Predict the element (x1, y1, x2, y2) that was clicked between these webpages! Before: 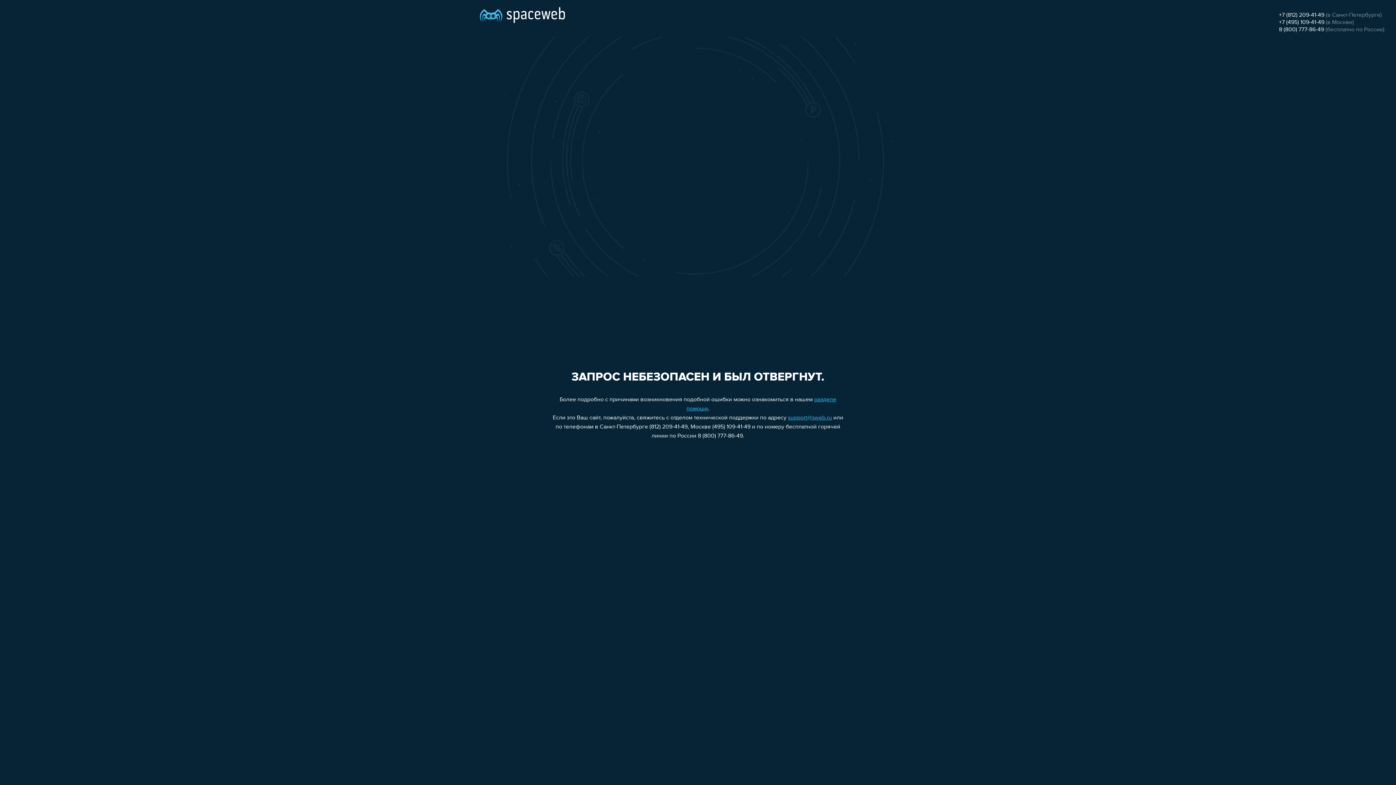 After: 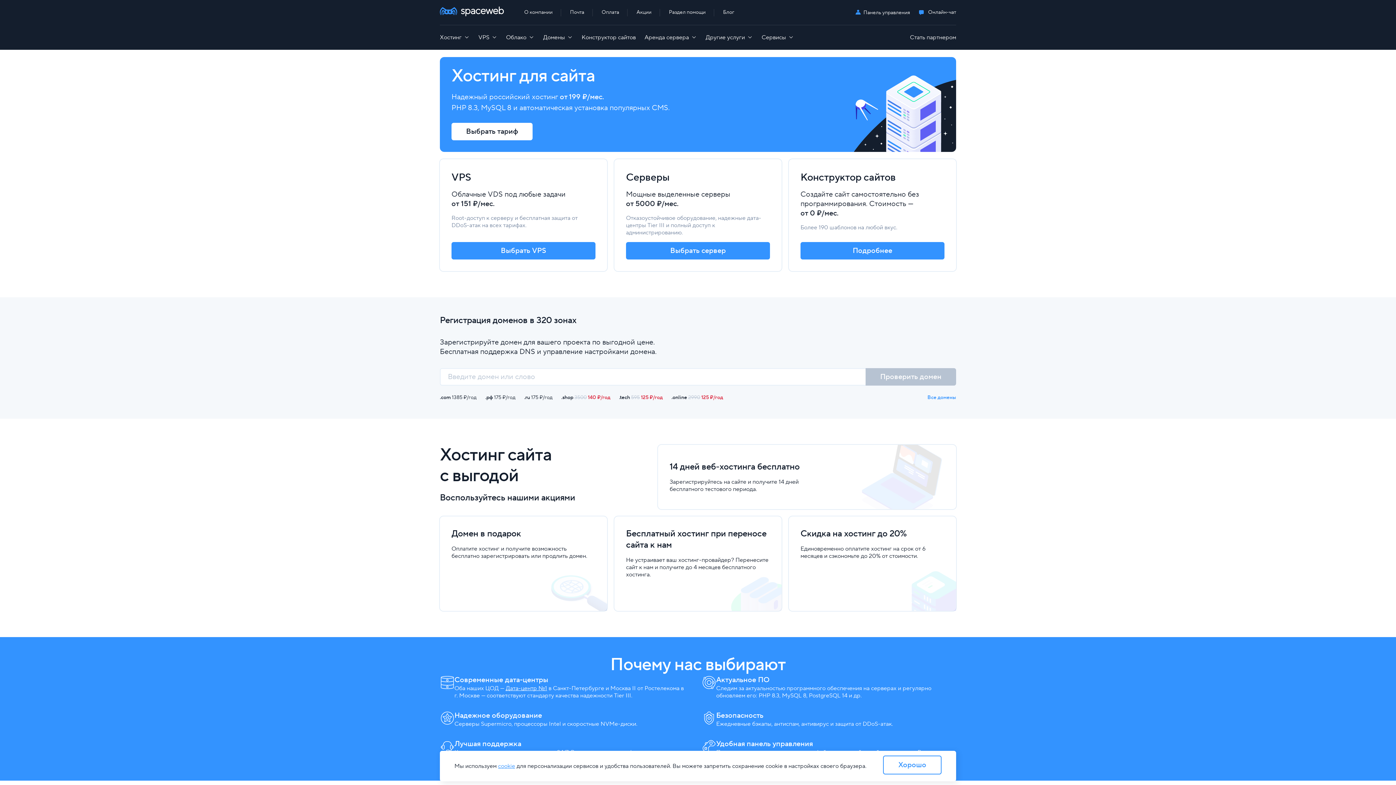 Action: bbox: (480, 0, 565, 25)